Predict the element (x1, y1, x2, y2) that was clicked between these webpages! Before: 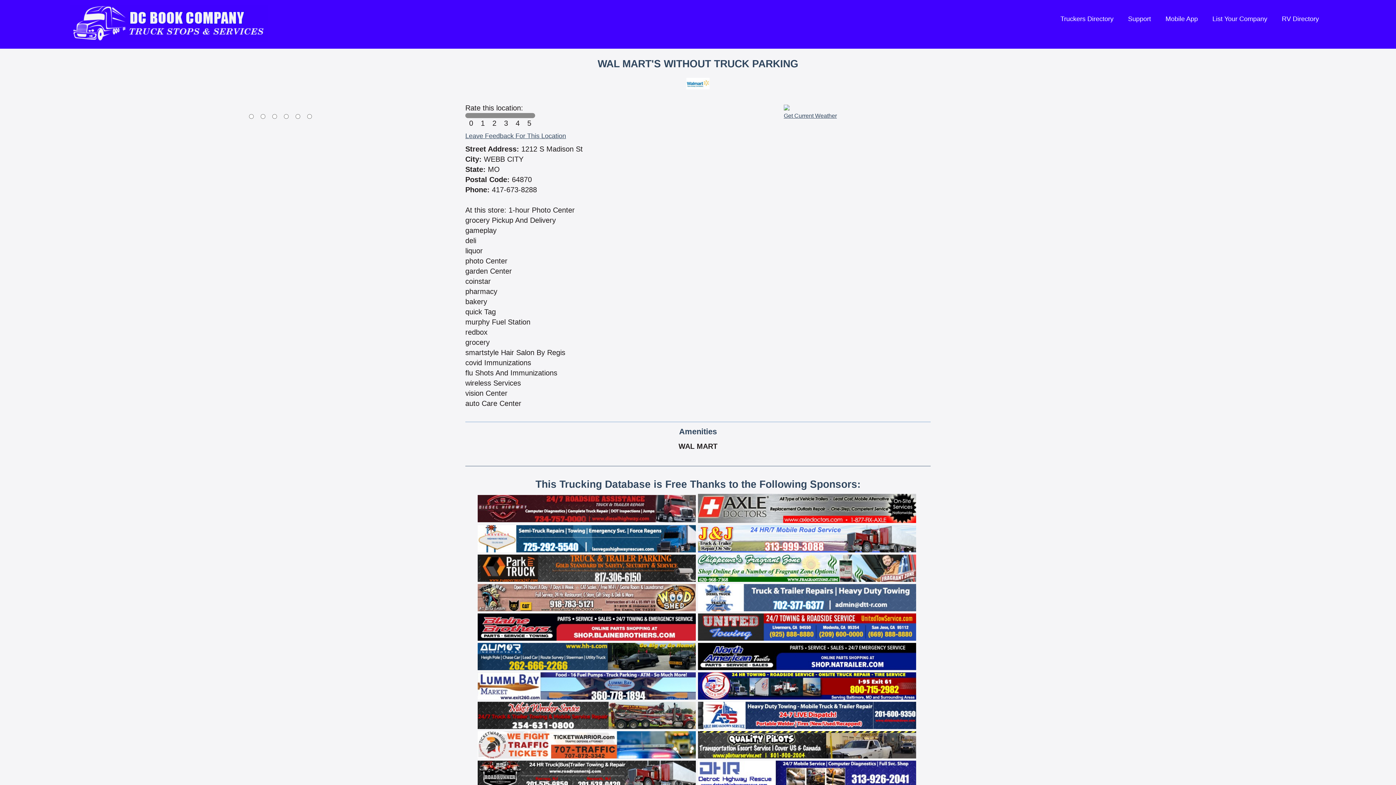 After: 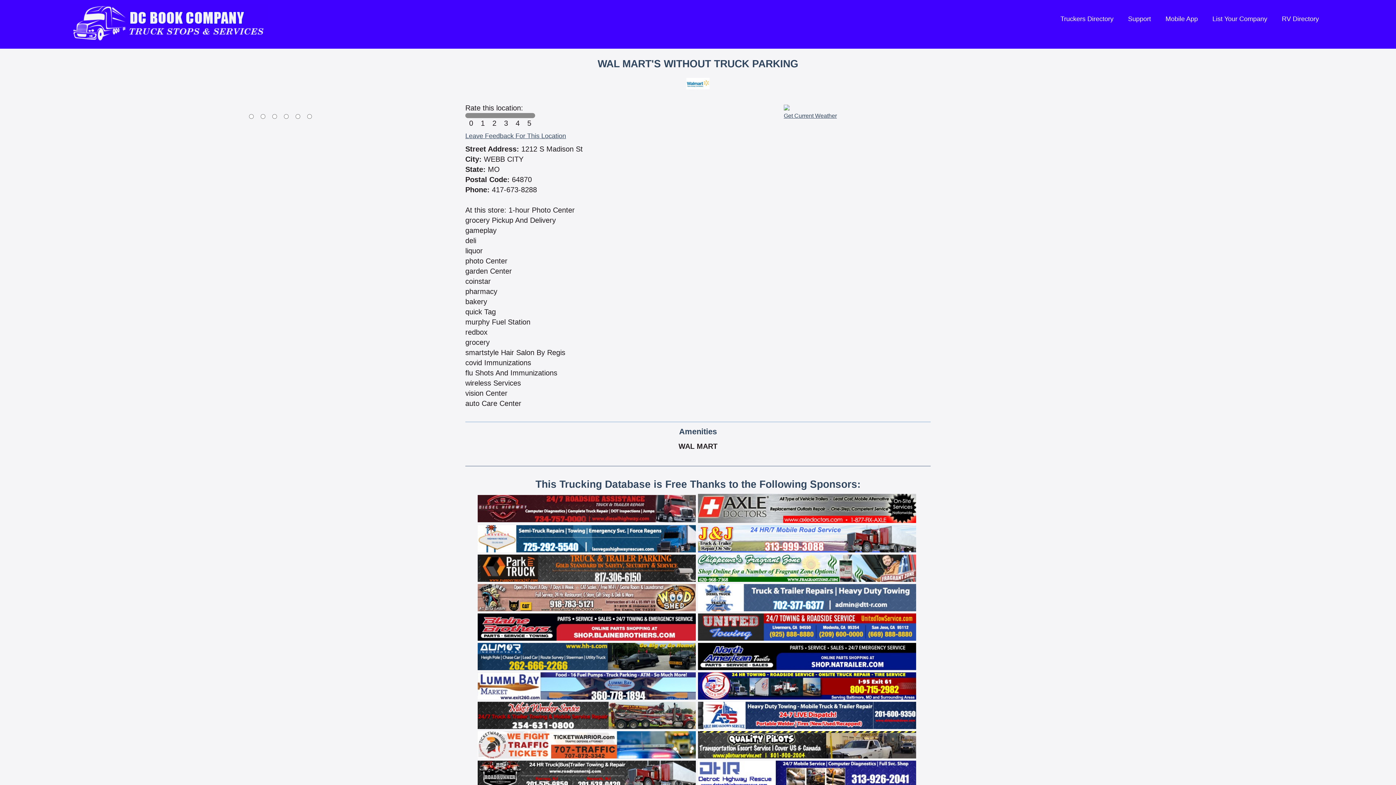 Action: bbox: (477, 534, 696, 542)